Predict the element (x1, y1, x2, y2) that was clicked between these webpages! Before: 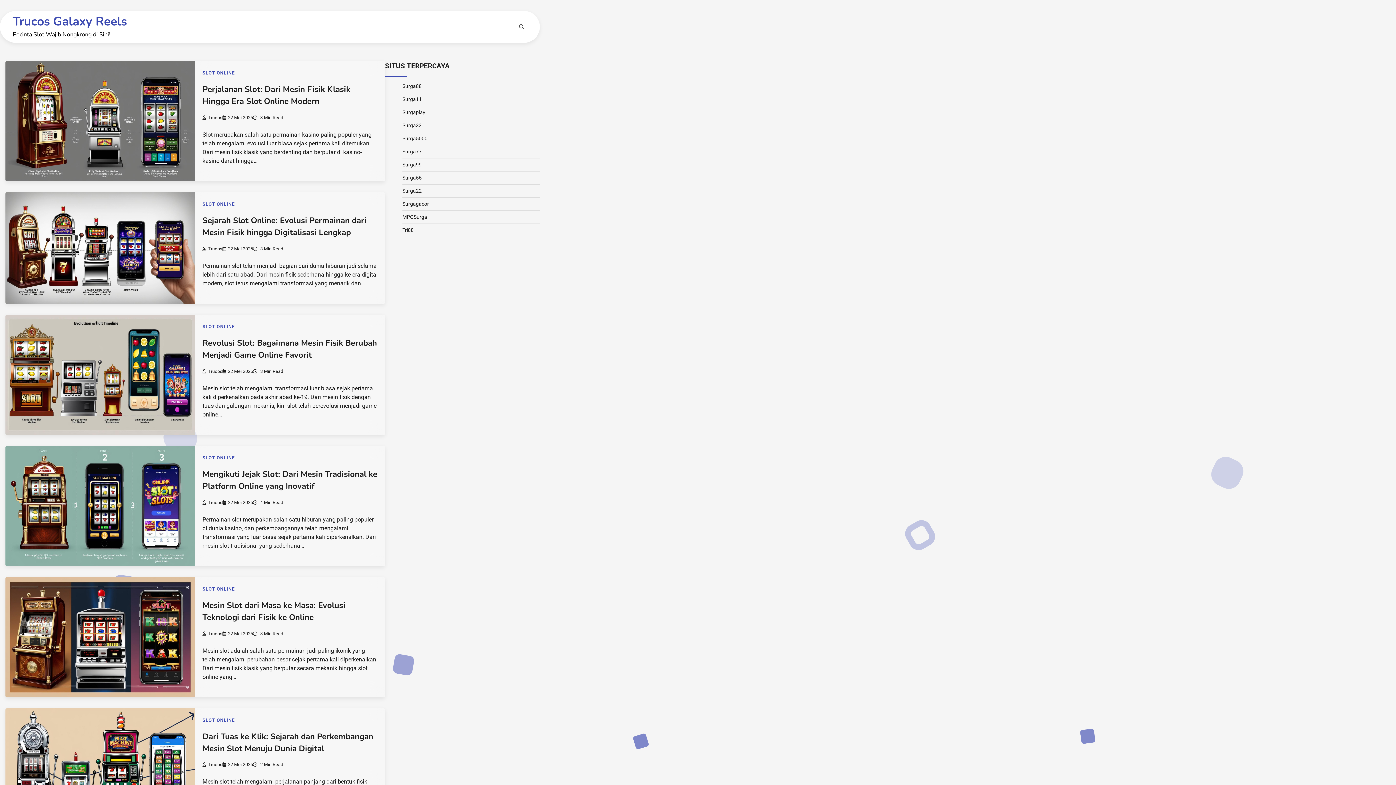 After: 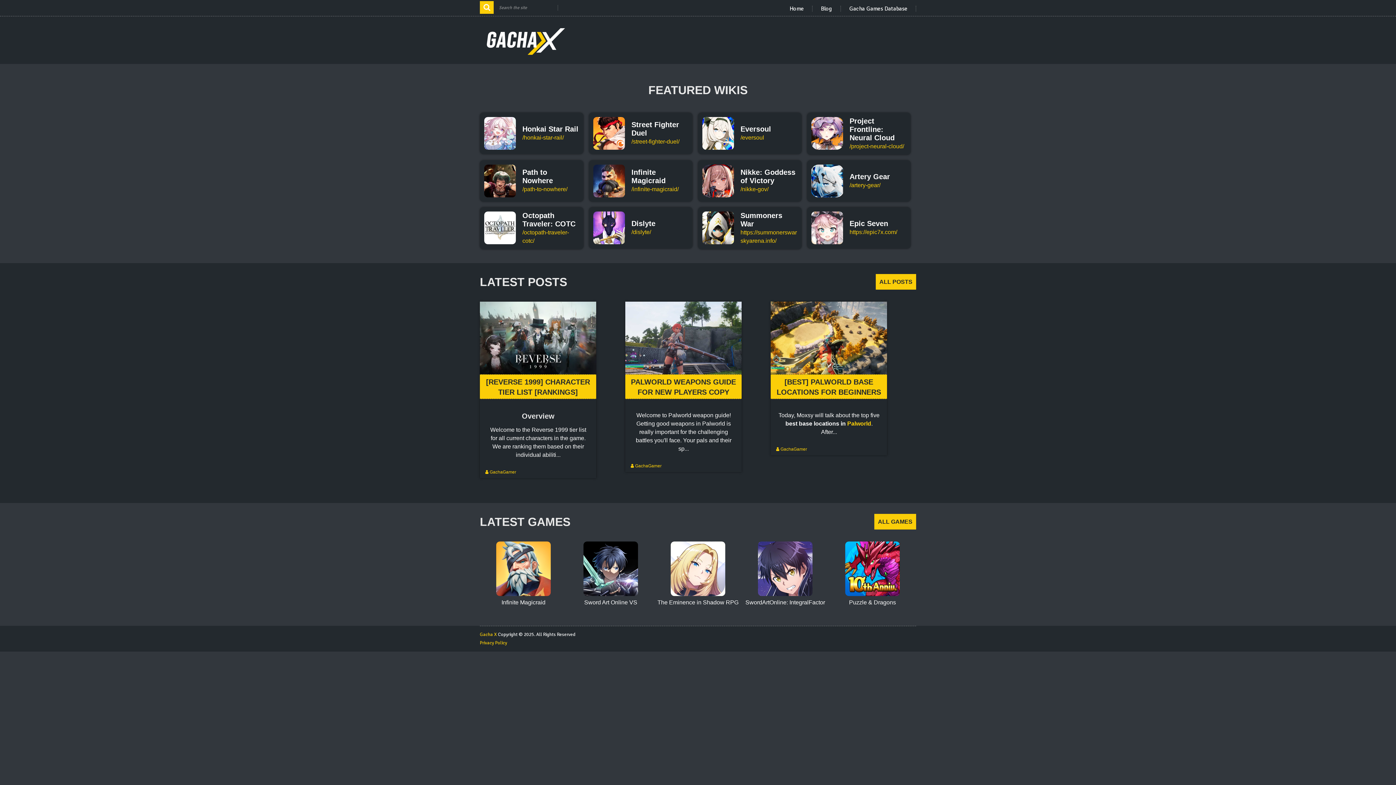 Action: label: Surga33 bbox: (402, 122, 421, 128)